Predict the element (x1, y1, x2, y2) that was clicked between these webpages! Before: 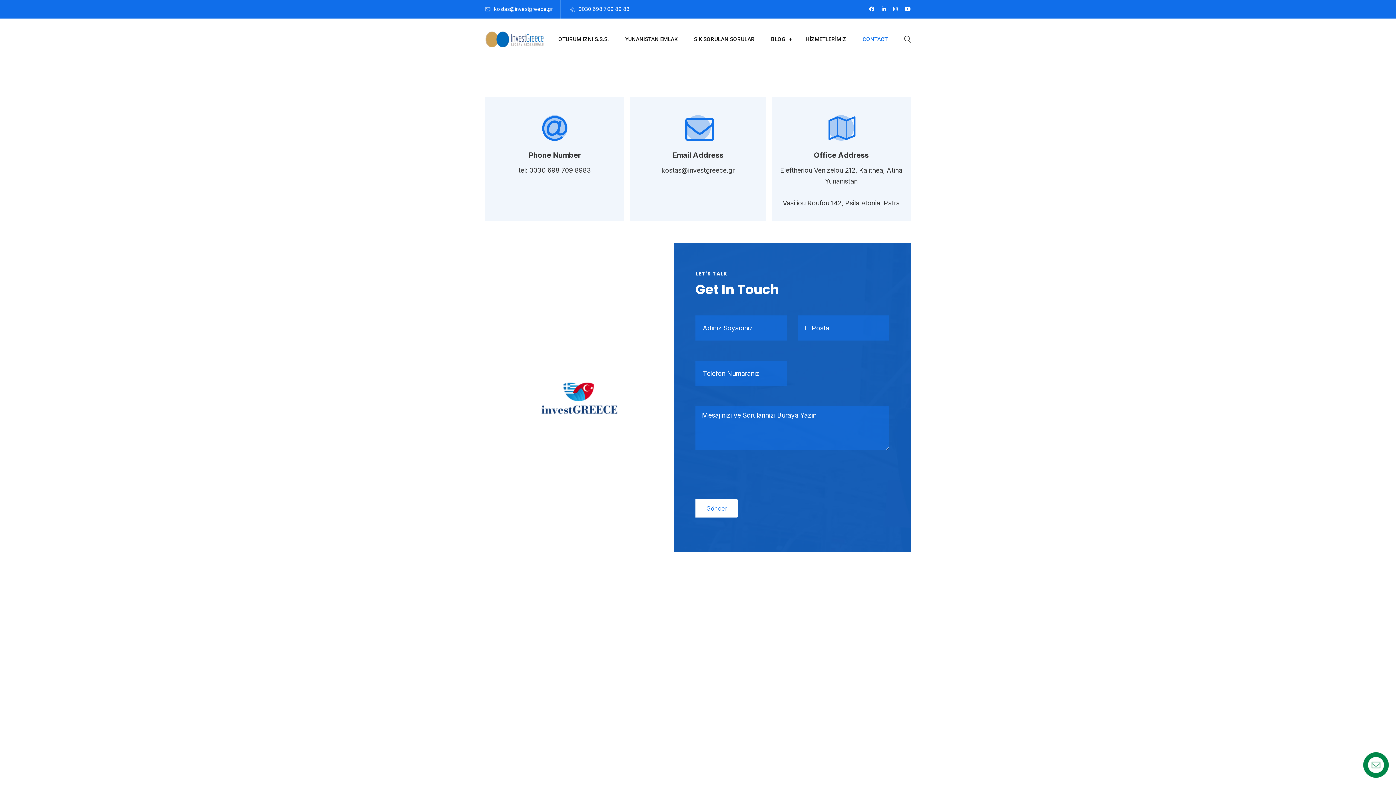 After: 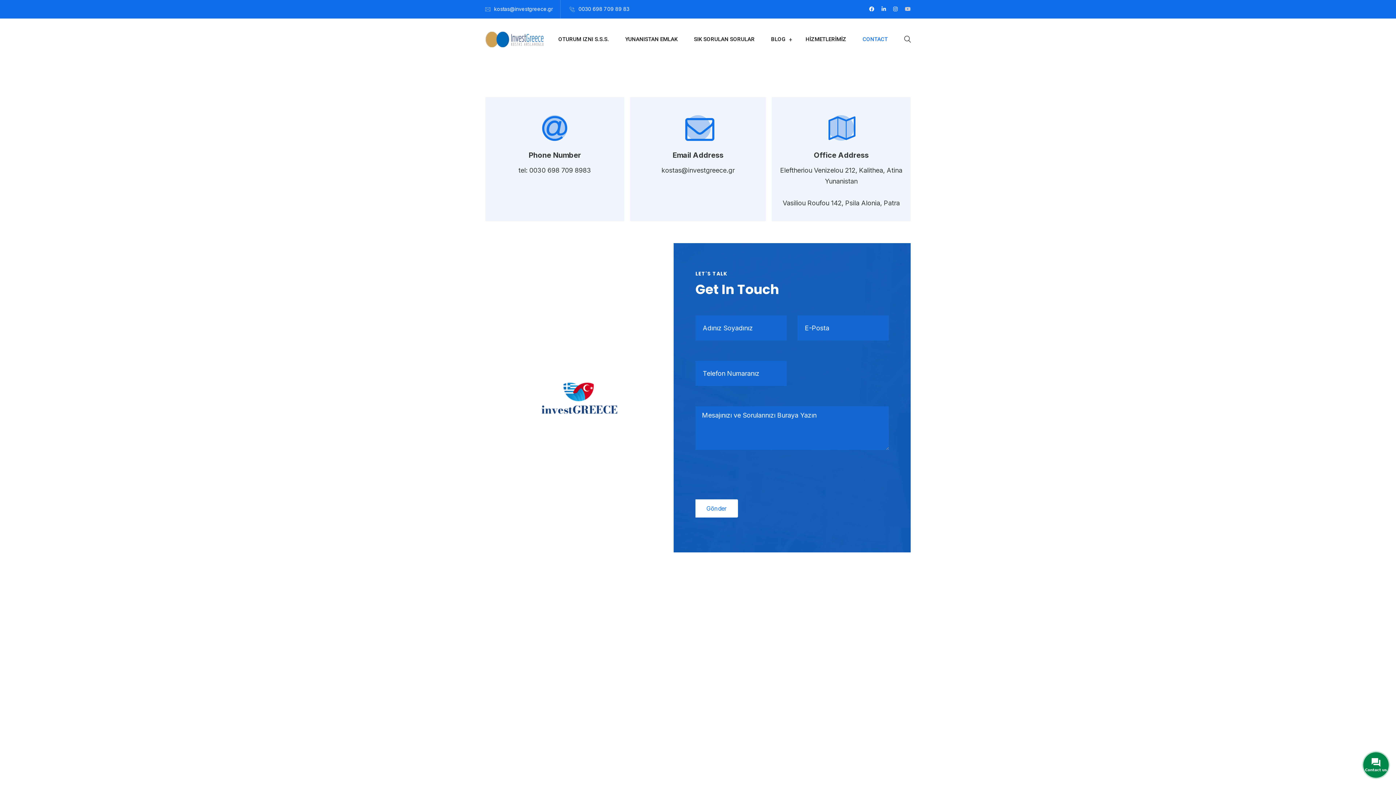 Action: bbox: (905, 0, 910, 18)